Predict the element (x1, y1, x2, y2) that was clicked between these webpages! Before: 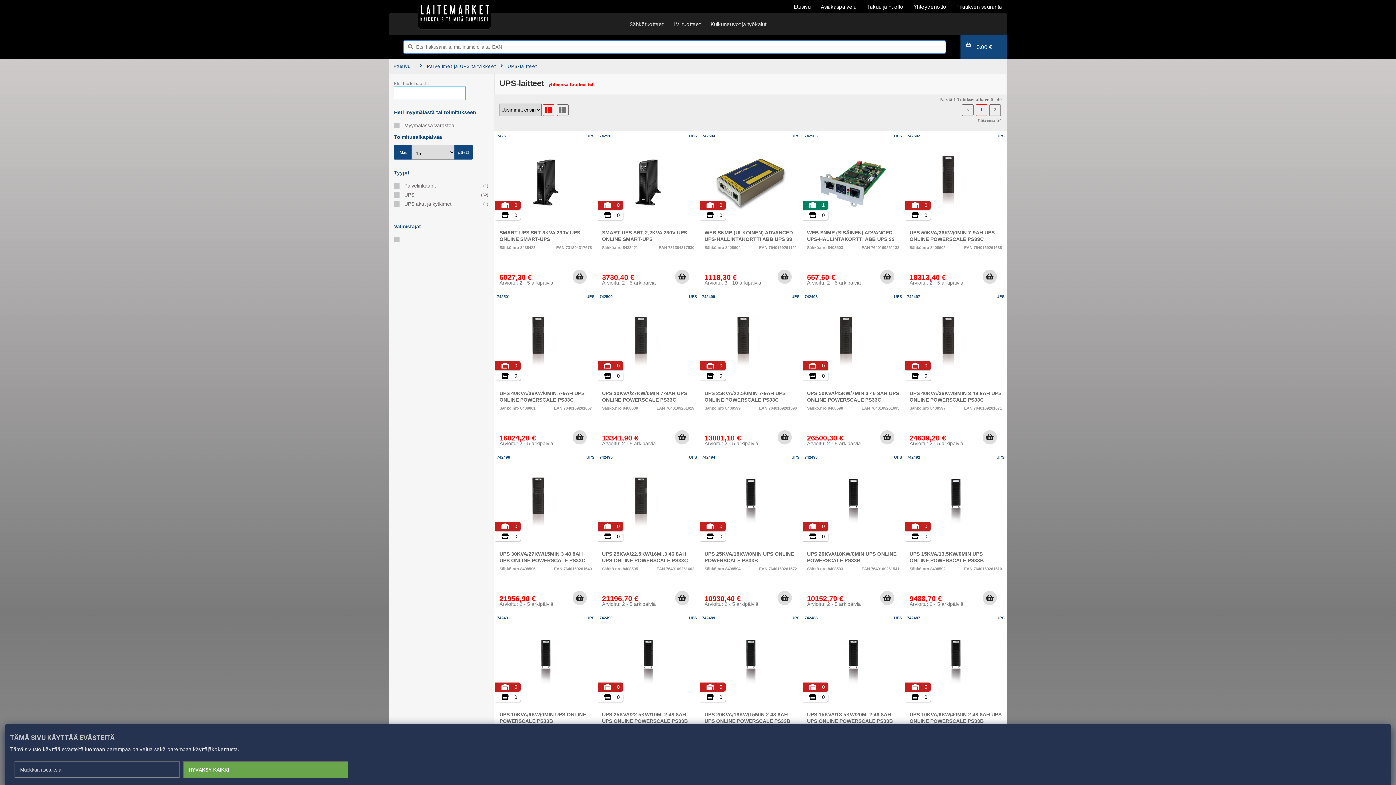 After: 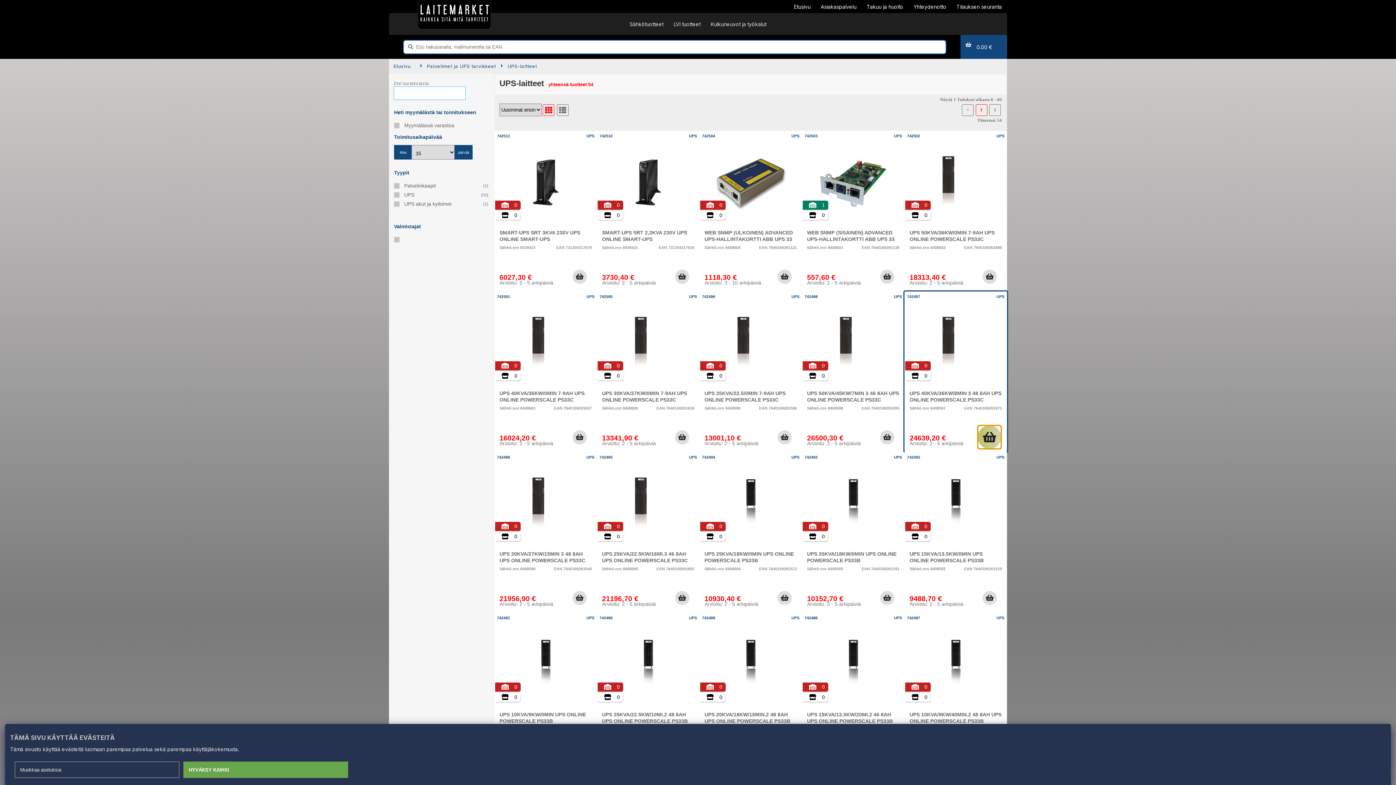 Action: bbox: (983, 430, 997, 444)